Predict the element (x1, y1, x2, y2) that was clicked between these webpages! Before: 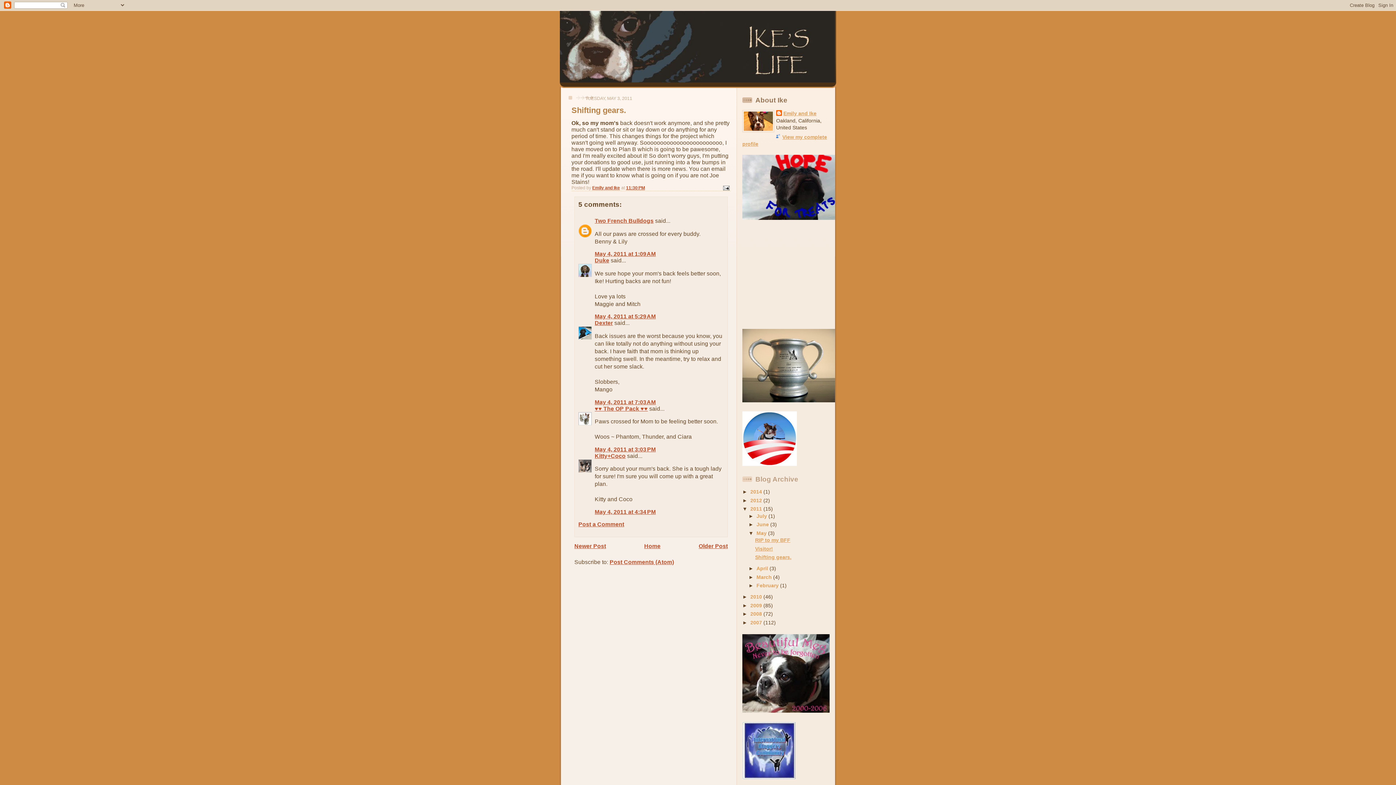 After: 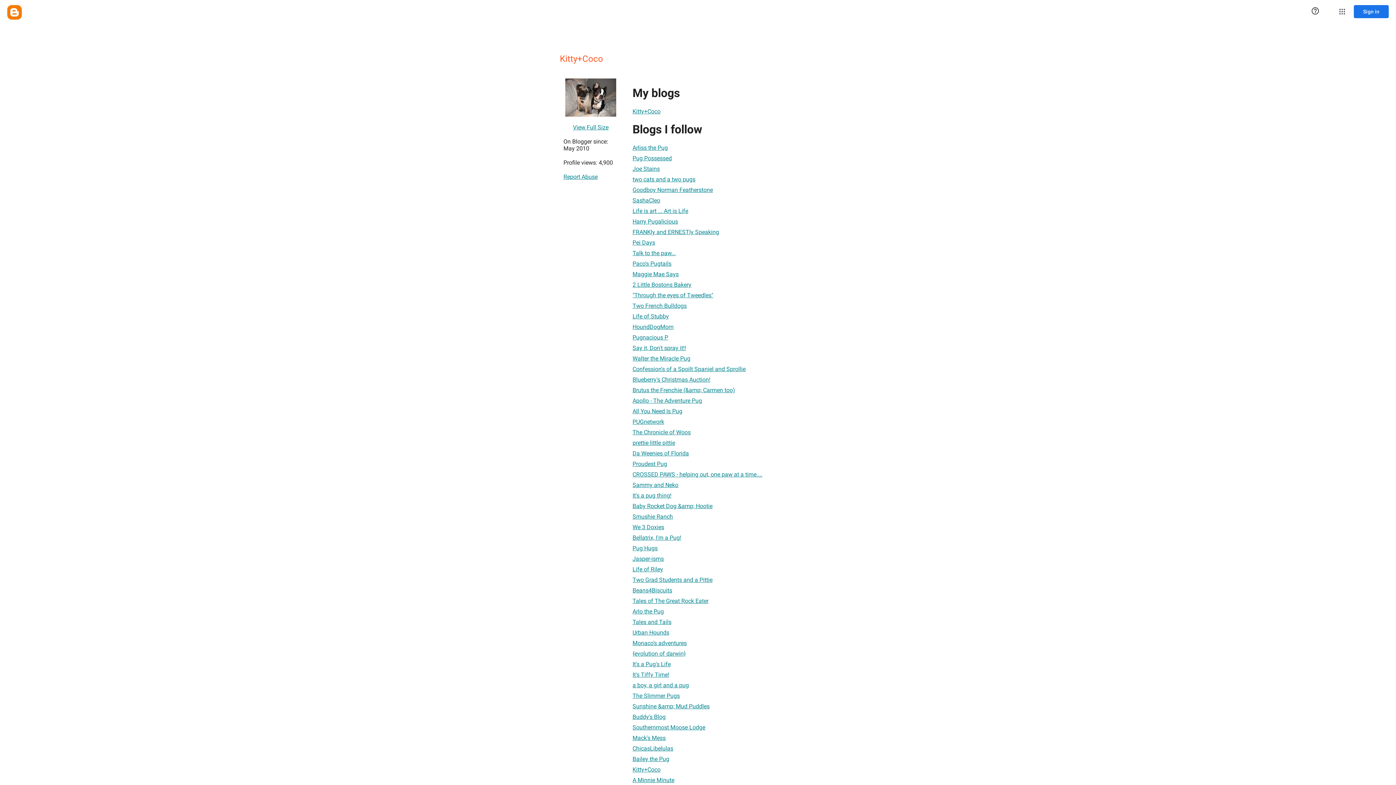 Action: label: Kitty+Coco bbox: (594, 453, 625, 459)